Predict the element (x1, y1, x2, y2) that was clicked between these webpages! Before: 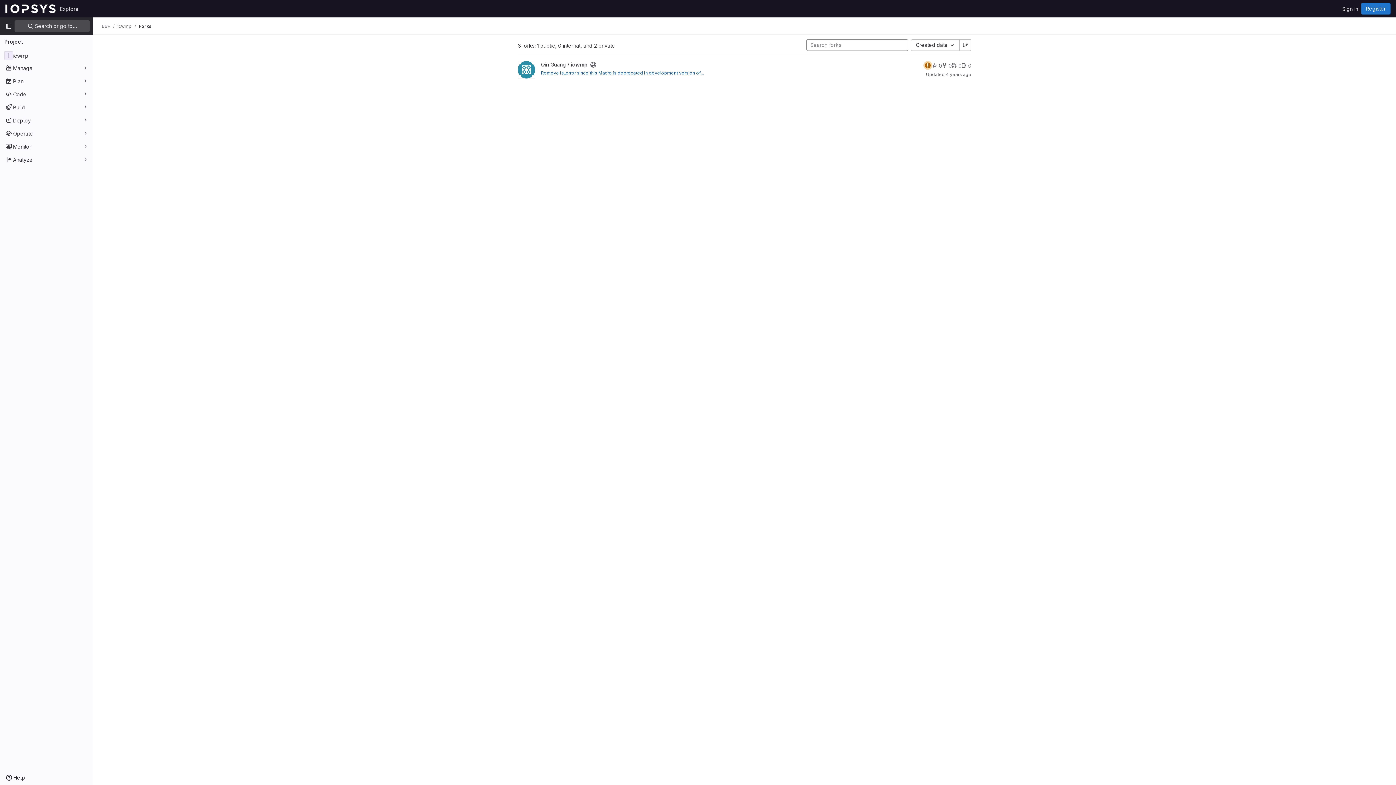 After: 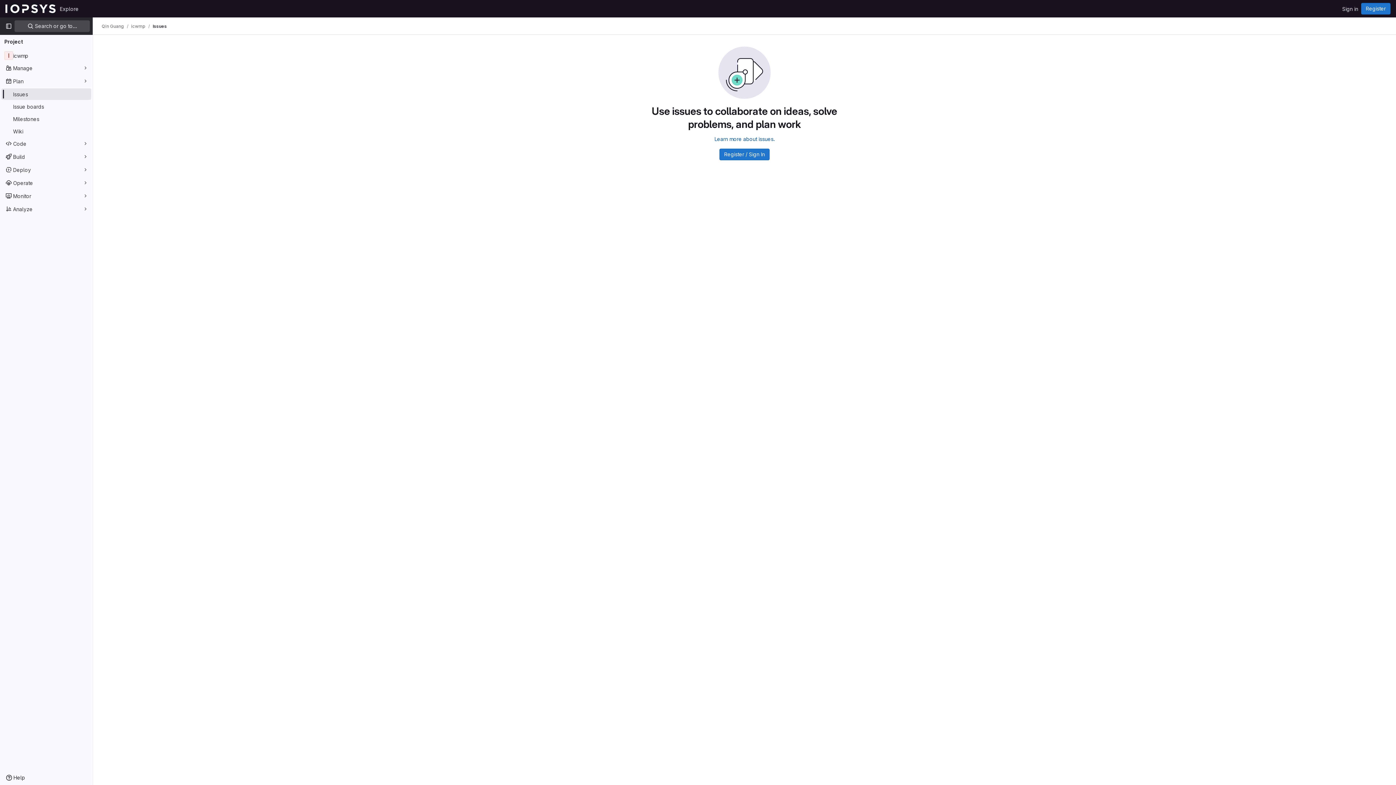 Action: label: icwmp has 0 open issues bbox: (961, 61, 971, 69)